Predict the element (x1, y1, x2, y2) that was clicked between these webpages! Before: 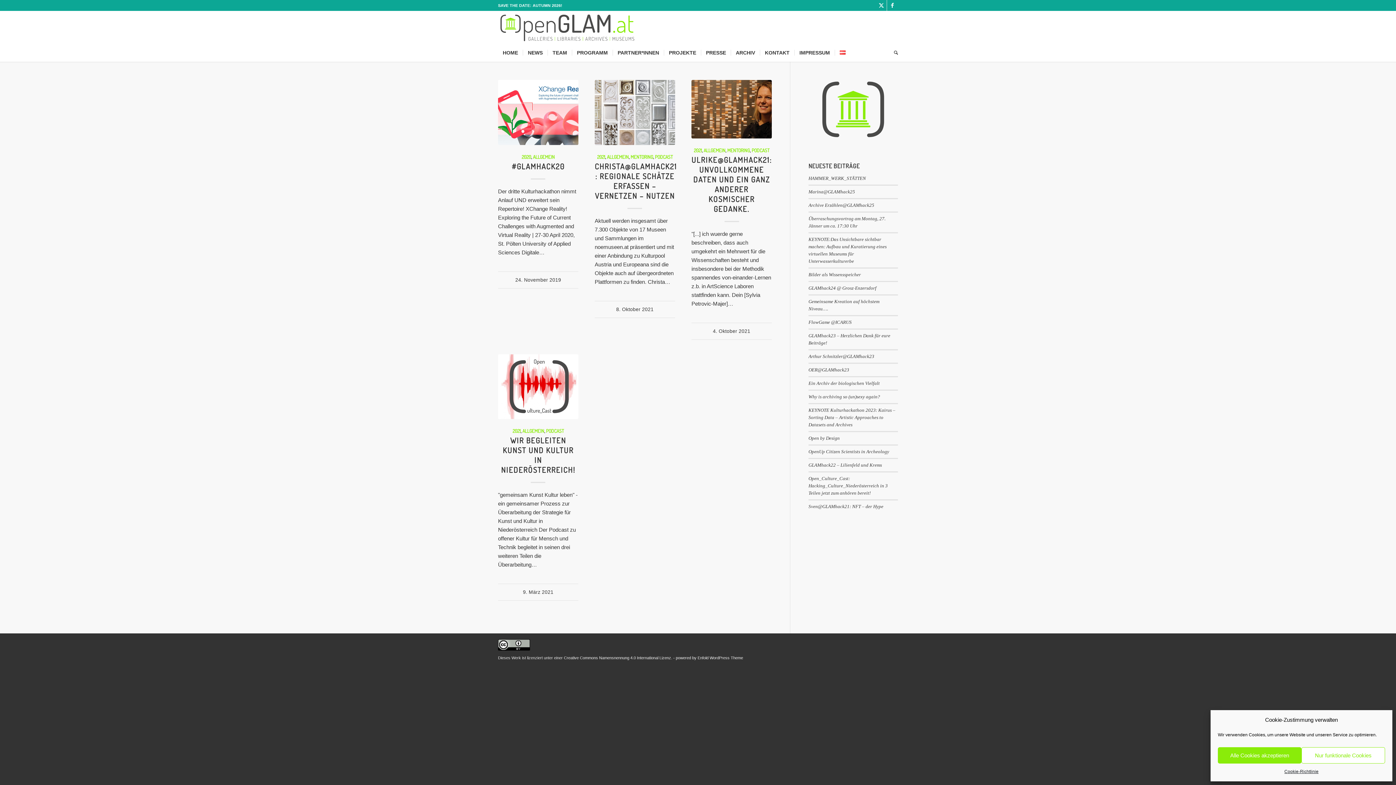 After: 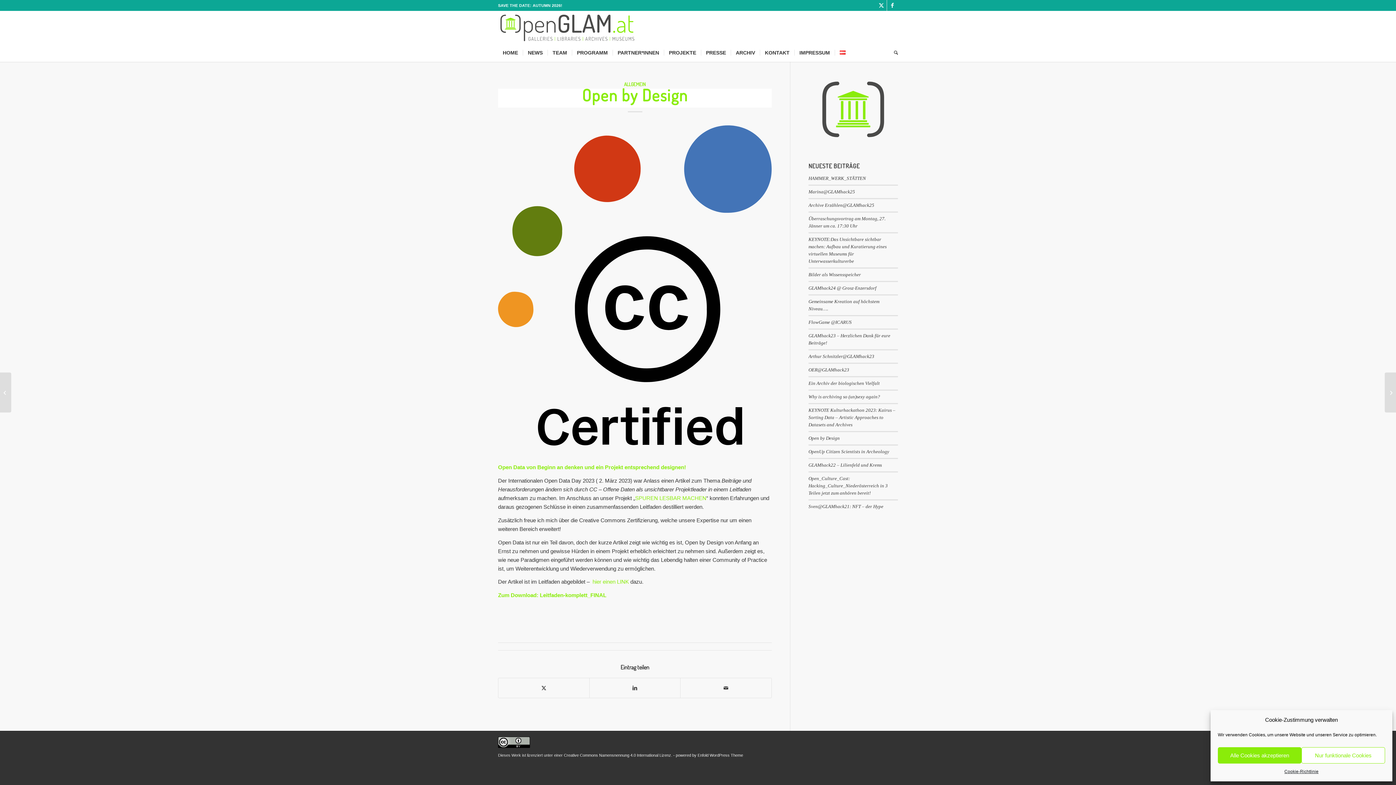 Action: bbox: (808, 436, 840, 441) label: Open by Design